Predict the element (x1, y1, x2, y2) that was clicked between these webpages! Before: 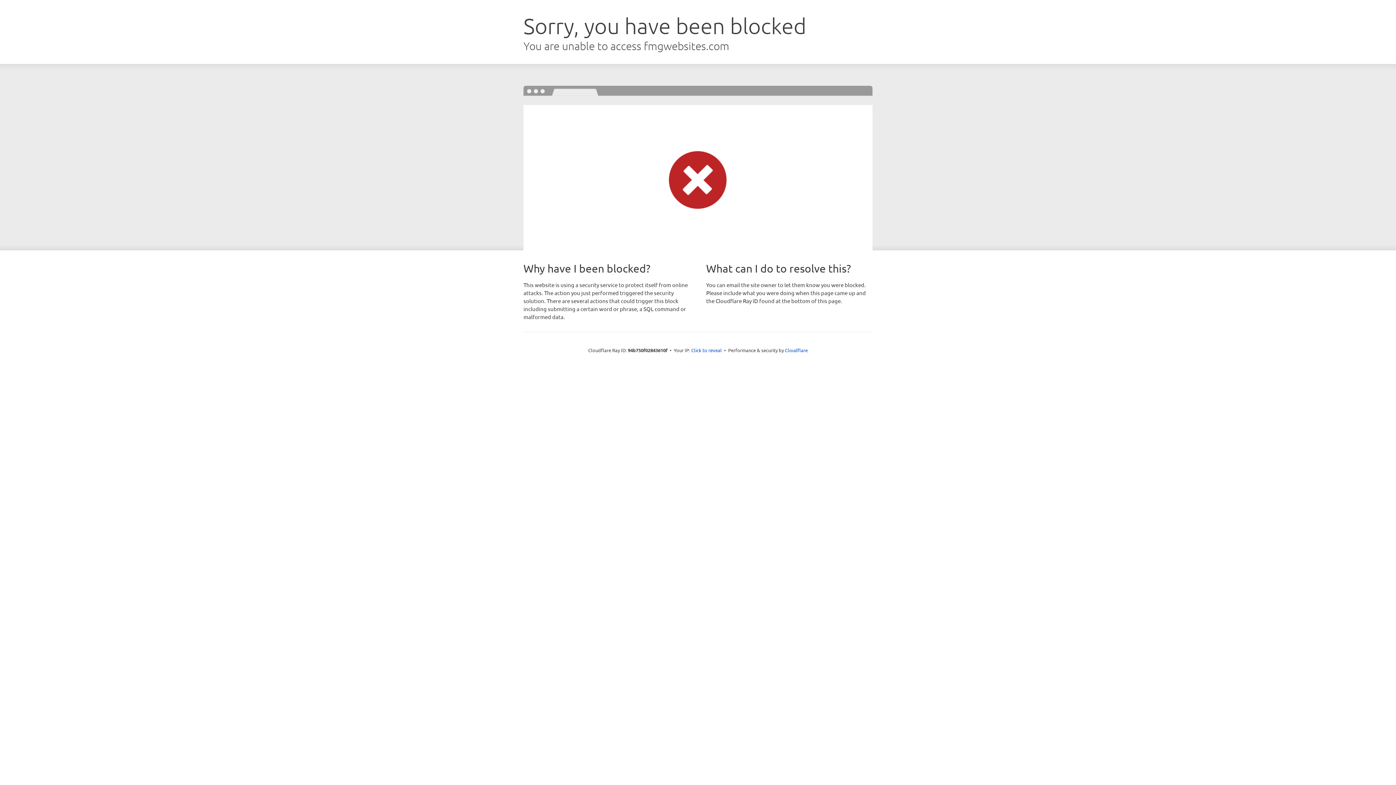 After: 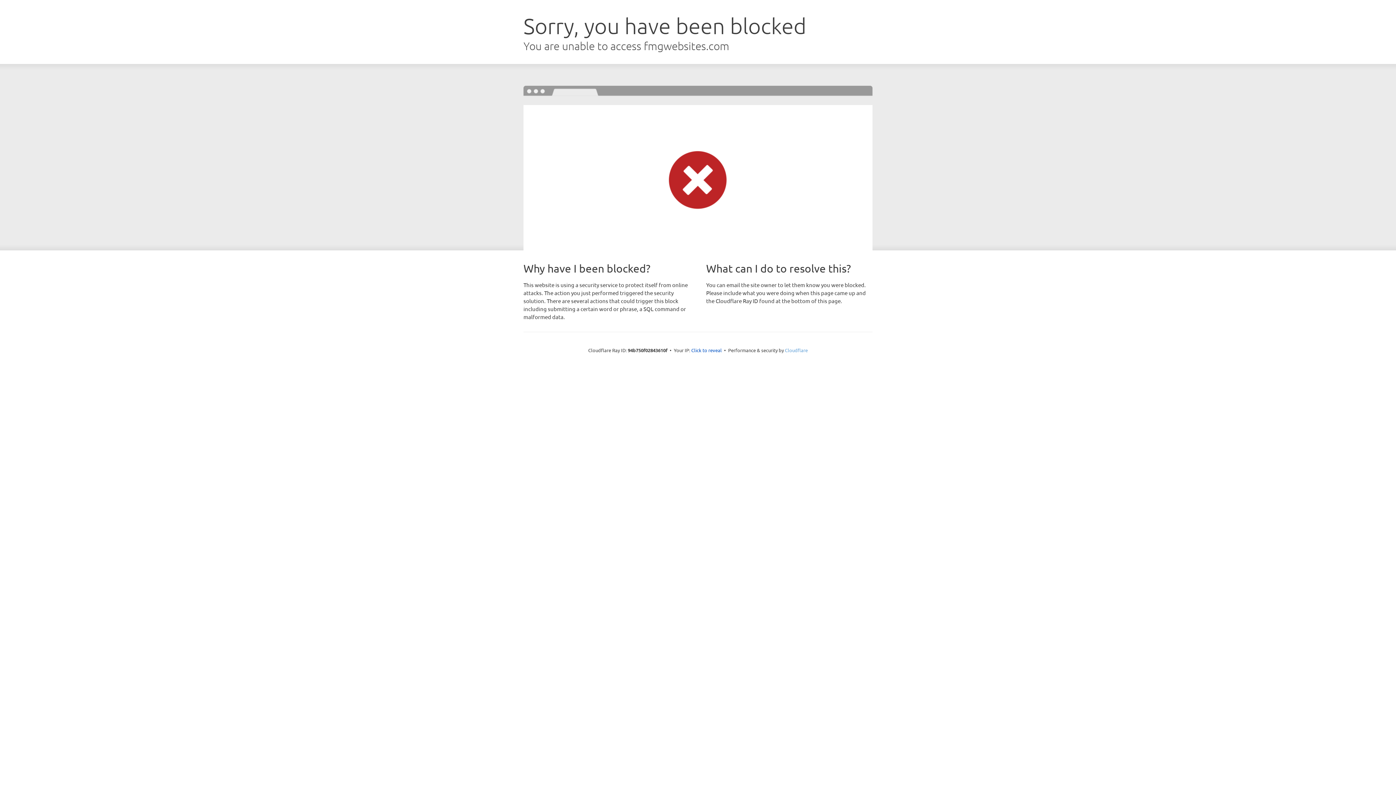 Action: label: Cloudflare bbox: (785, 347, 808, 353)